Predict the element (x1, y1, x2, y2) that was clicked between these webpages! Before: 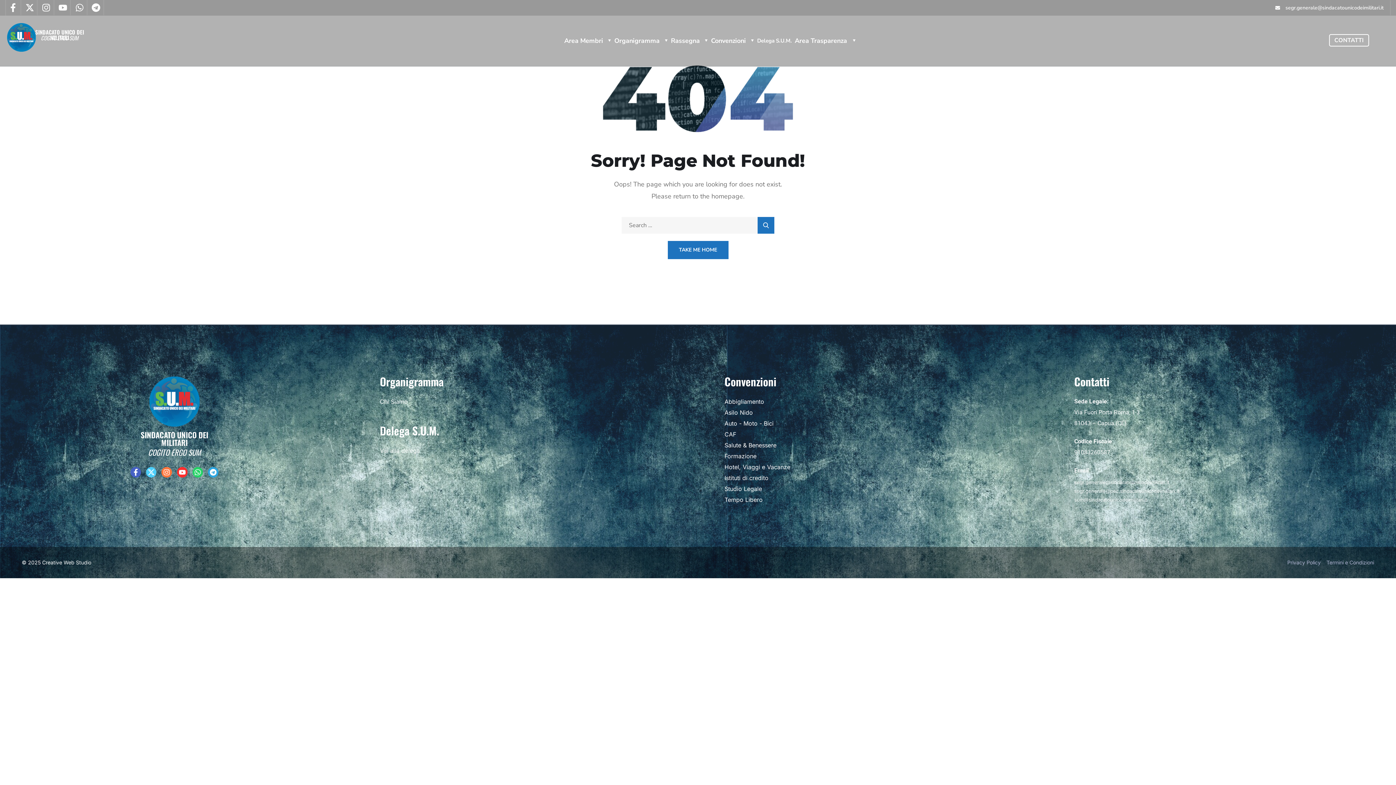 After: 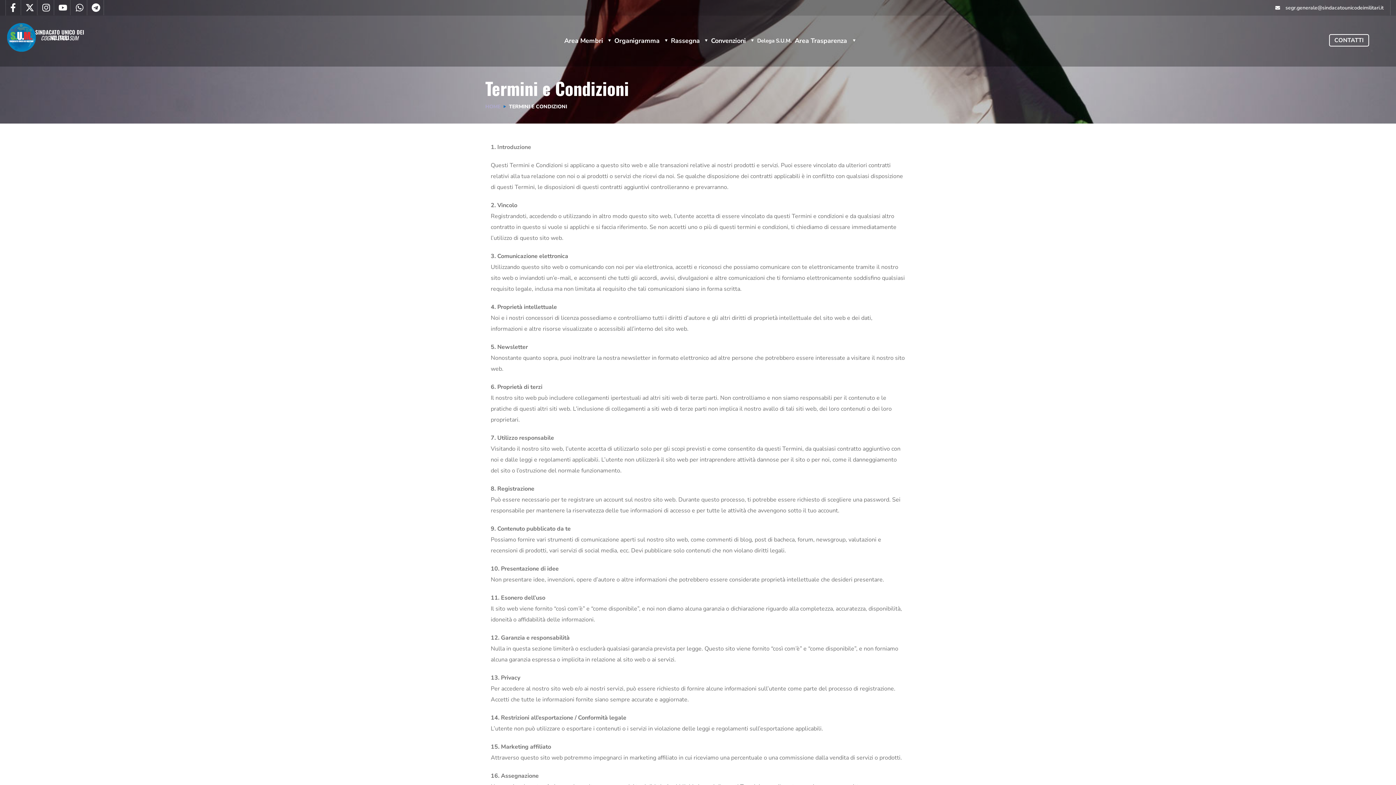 Action: label: Termini e Condizioni bbox: (1326, 558, 1374, 567)